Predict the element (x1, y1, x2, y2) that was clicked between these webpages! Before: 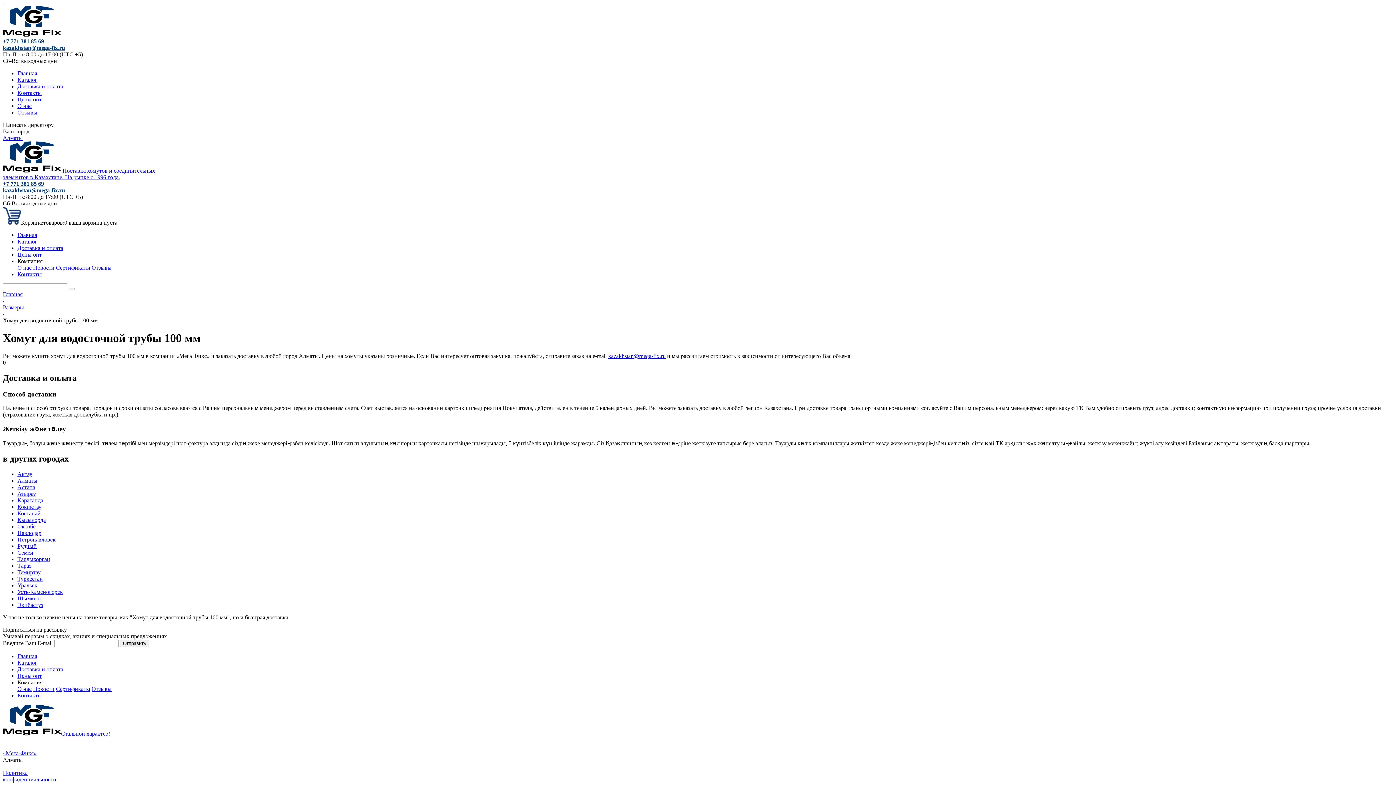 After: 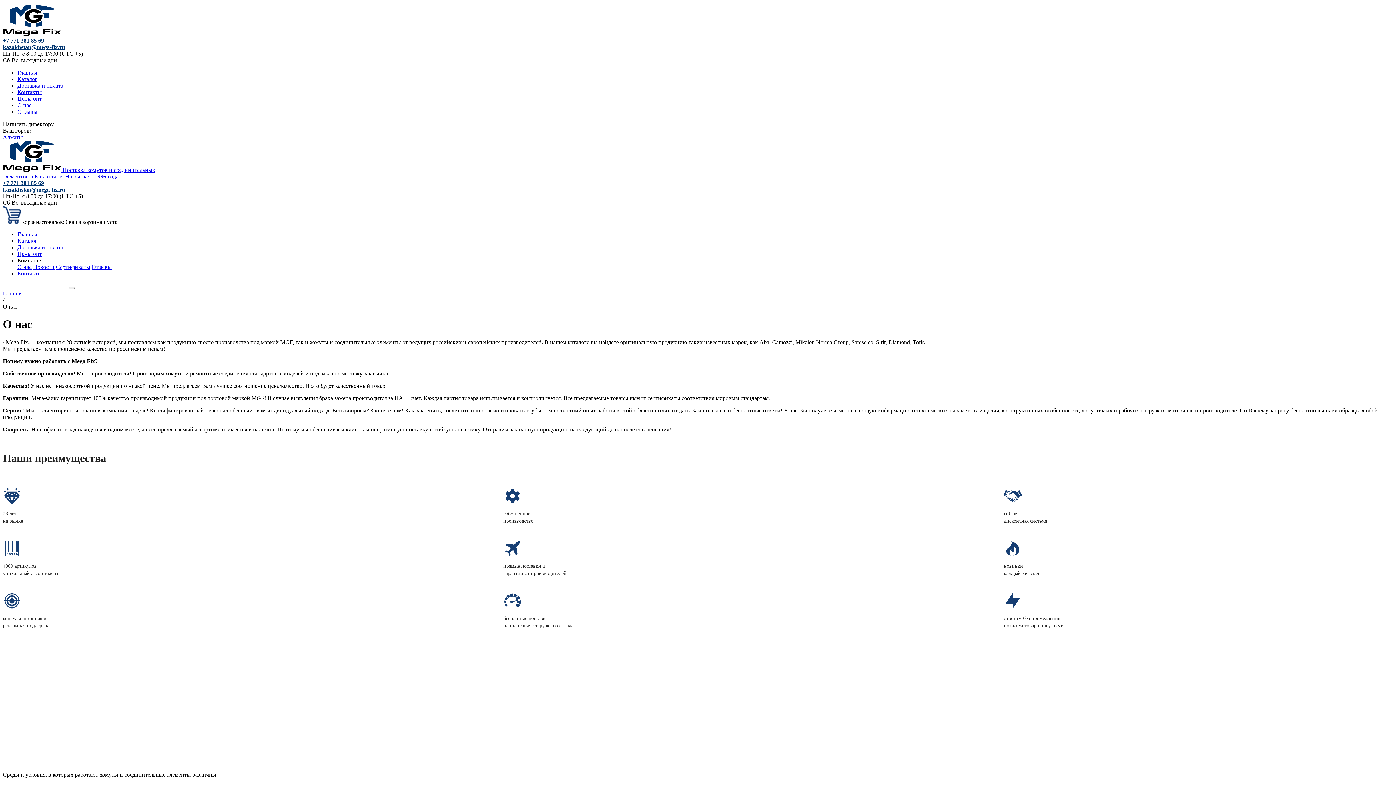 Action: label: О нас bbox: (17, 103, 31, 109)